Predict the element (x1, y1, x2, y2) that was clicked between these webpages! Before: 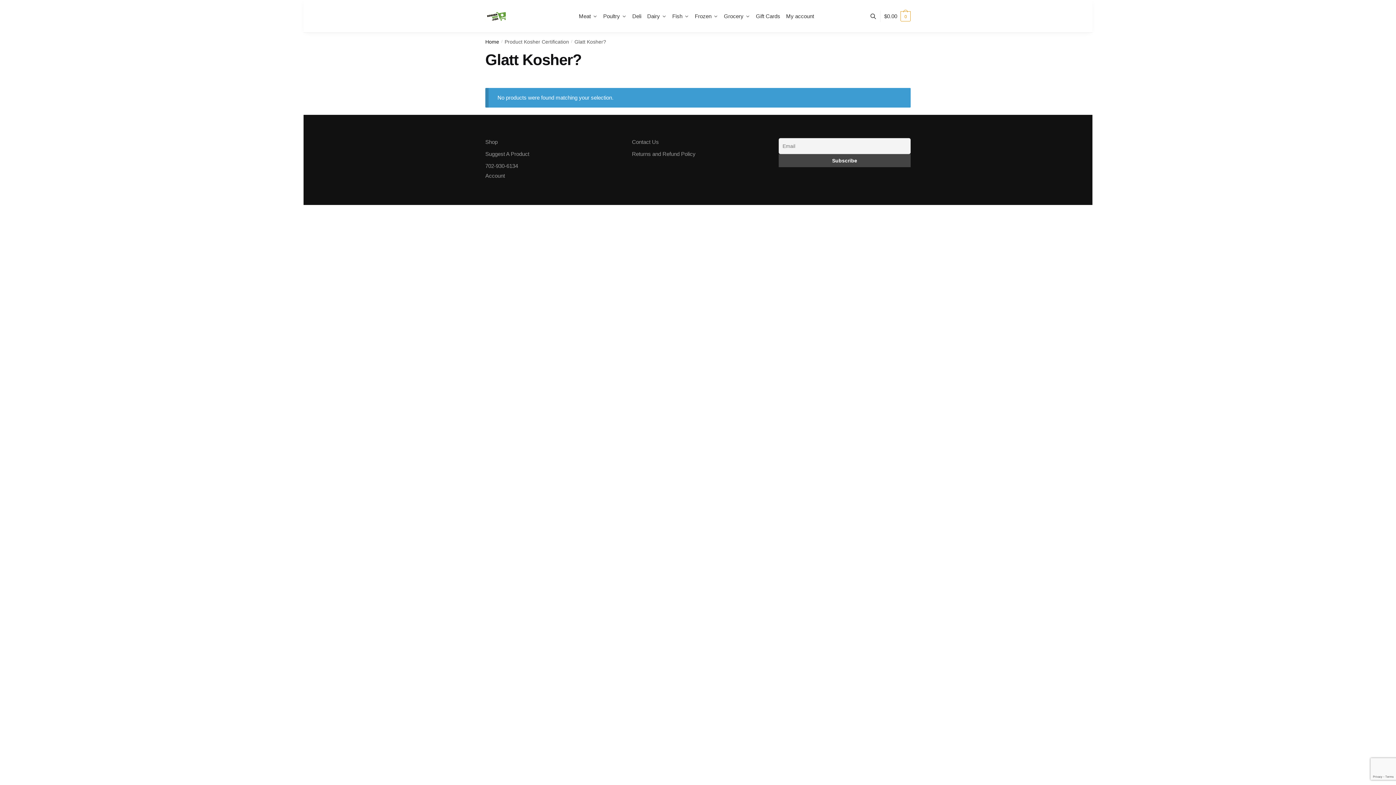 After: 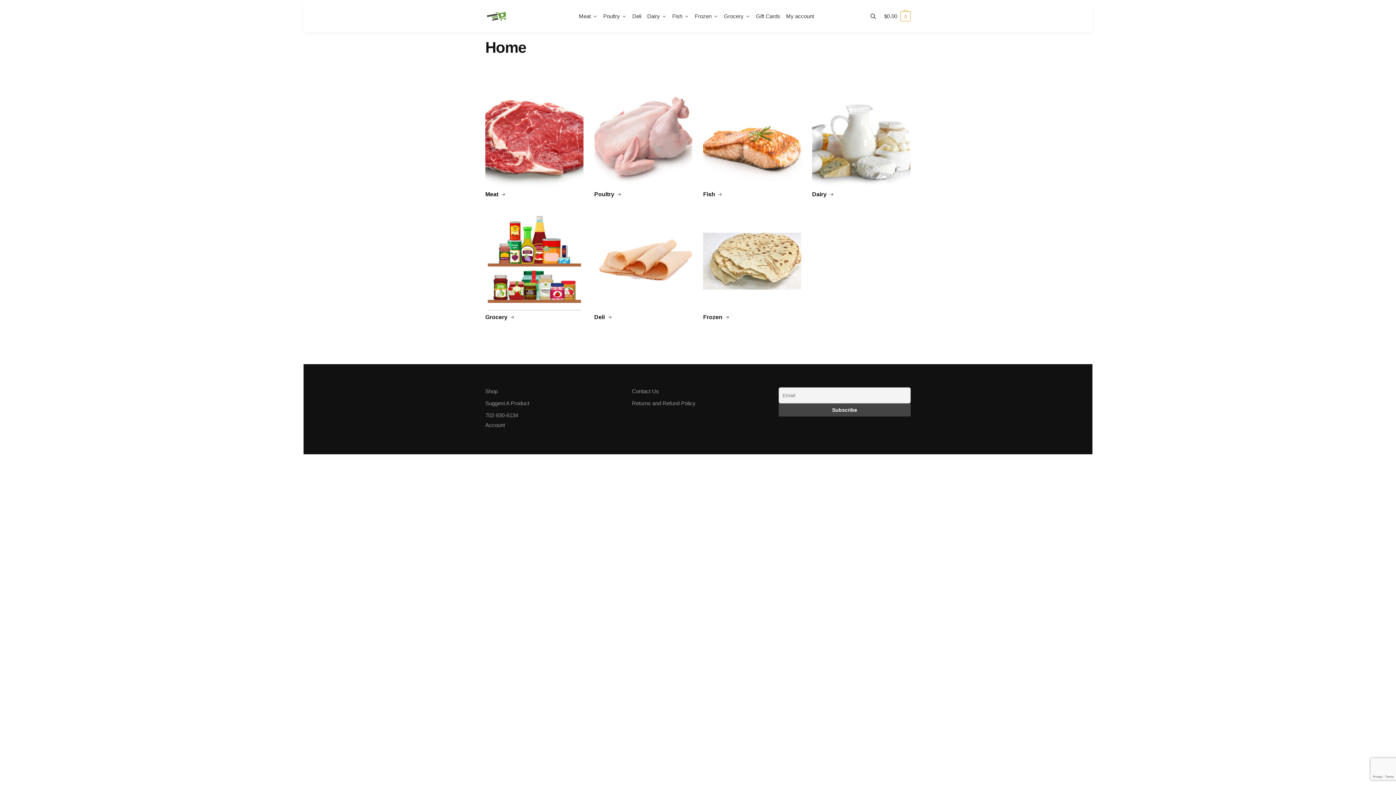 Action: bbox: (485, 10, 508, 21)